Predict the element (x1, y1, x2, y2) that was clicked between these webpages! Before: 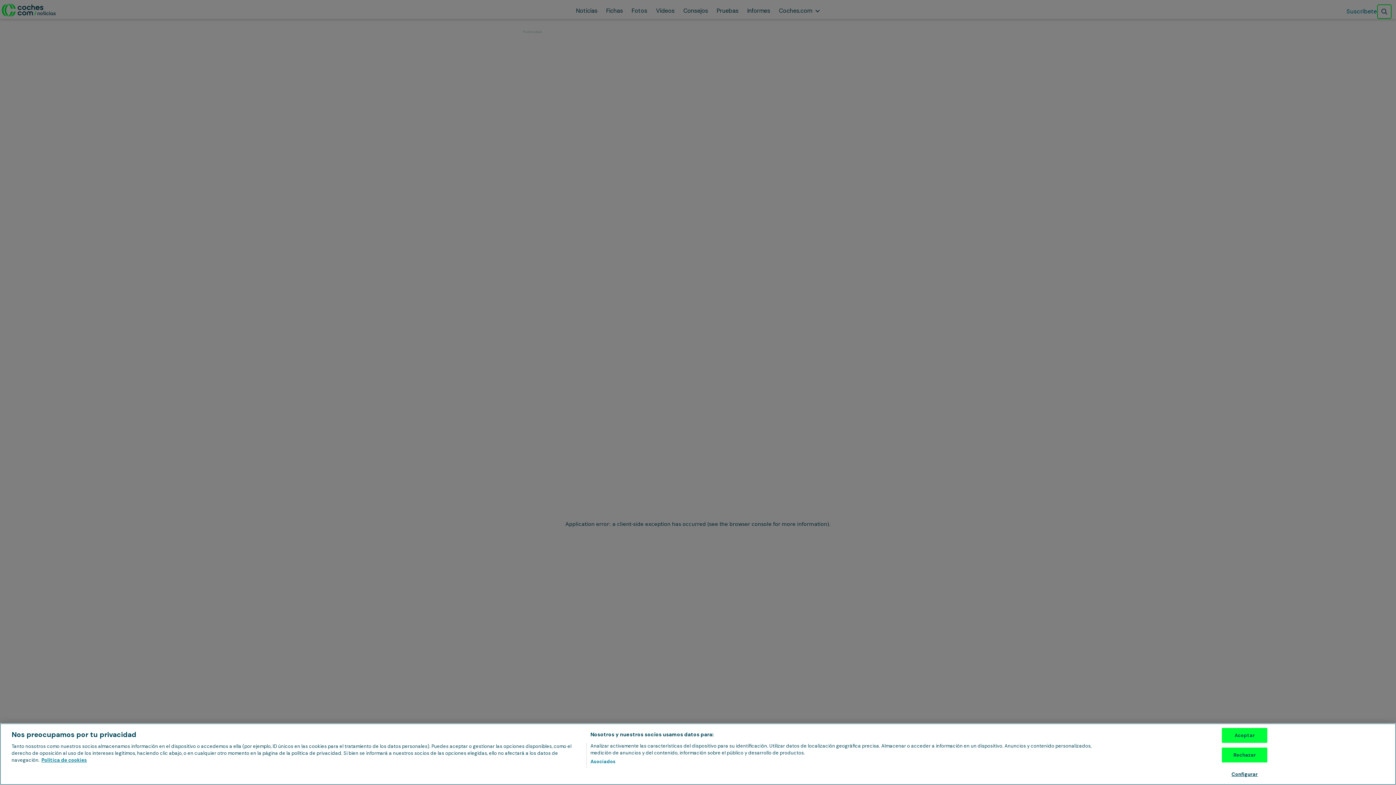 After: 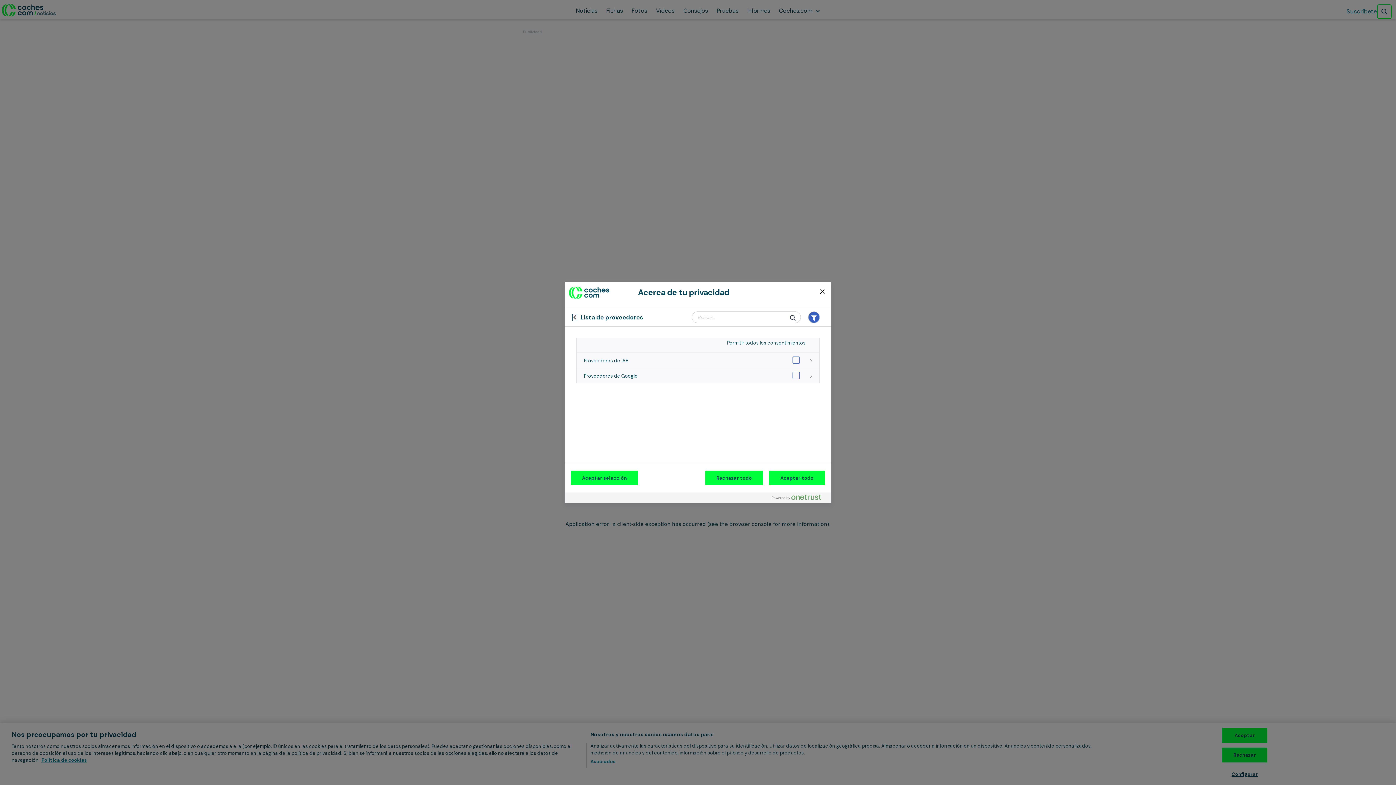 Action: bbox: (590, 758, 615, 765) label: Asociados